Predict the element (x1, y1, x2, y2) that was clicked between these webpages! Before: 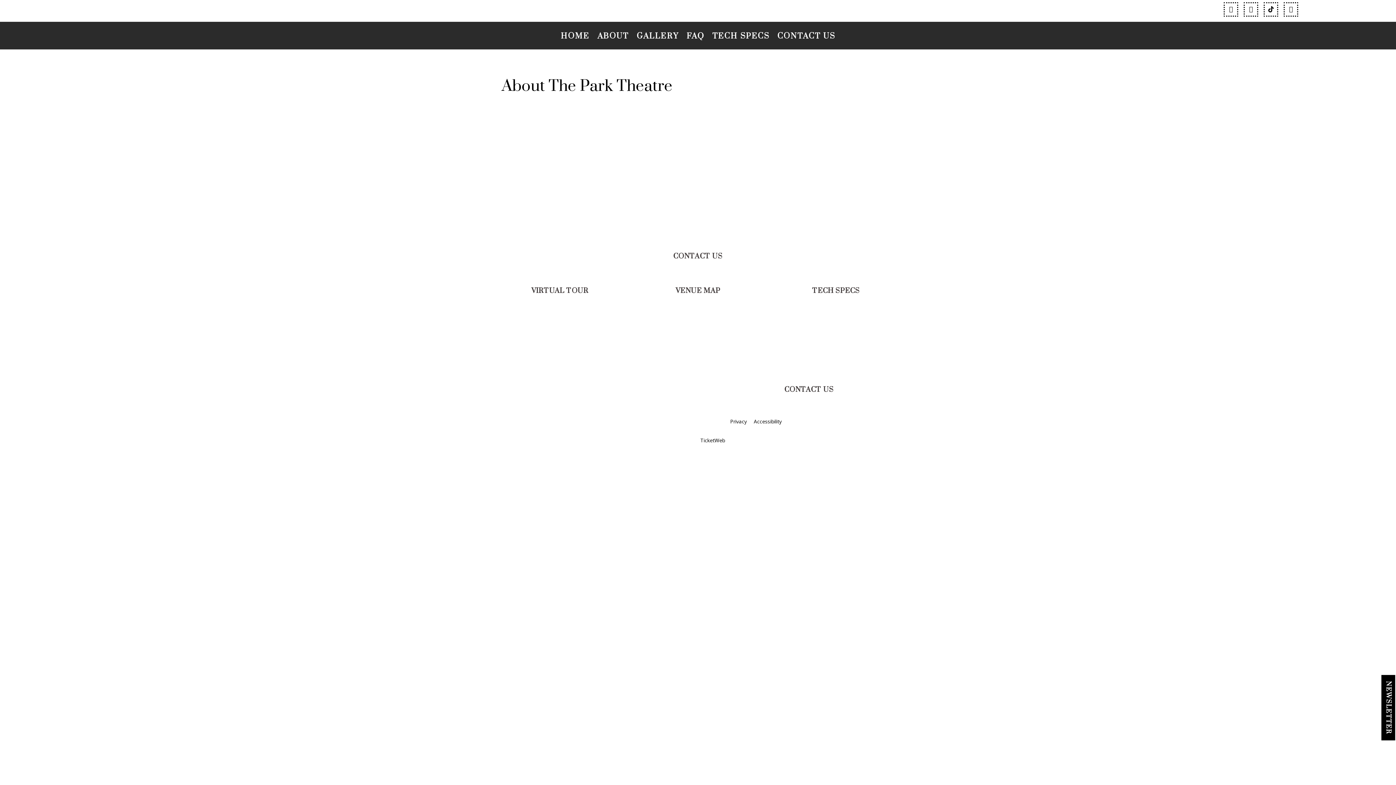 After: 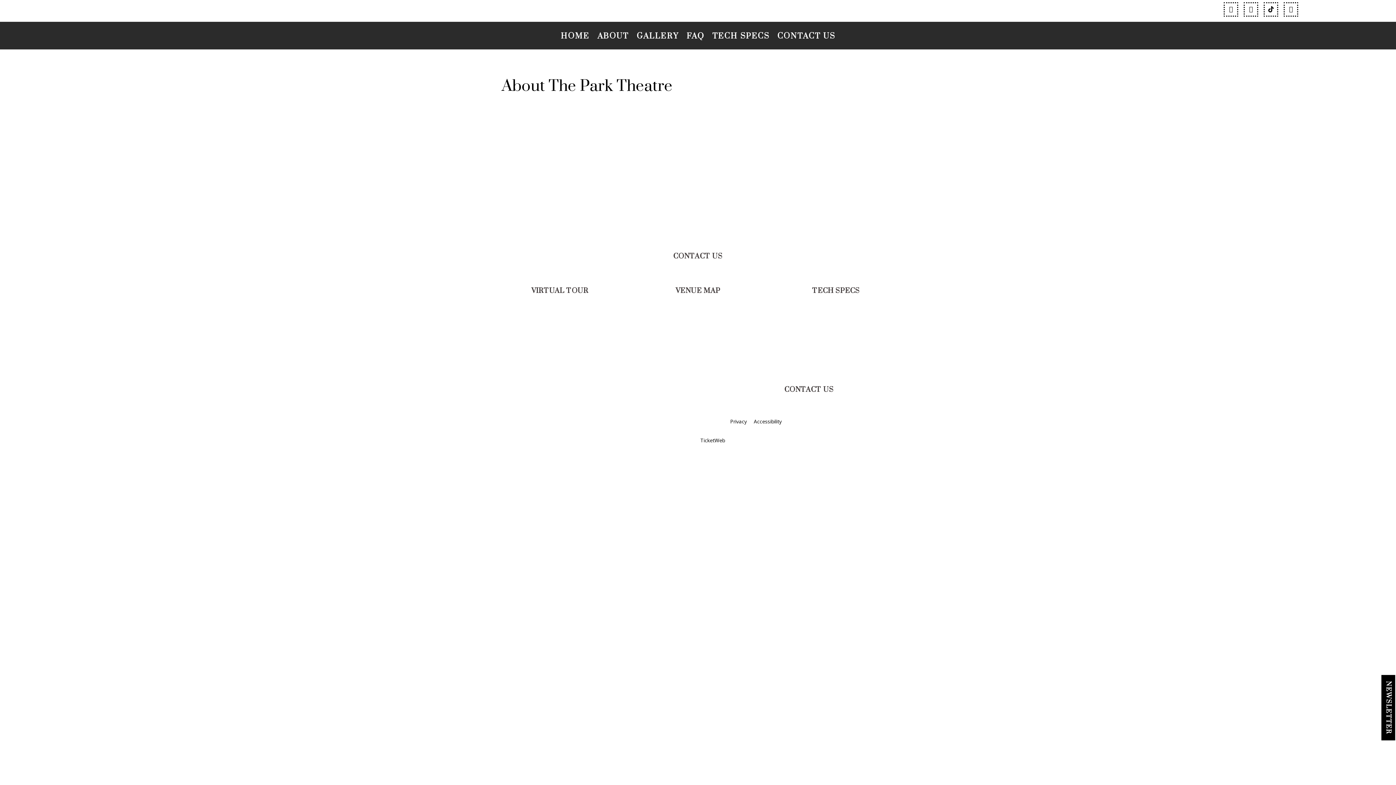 Action: bbox: (792, 357, 804, 369)